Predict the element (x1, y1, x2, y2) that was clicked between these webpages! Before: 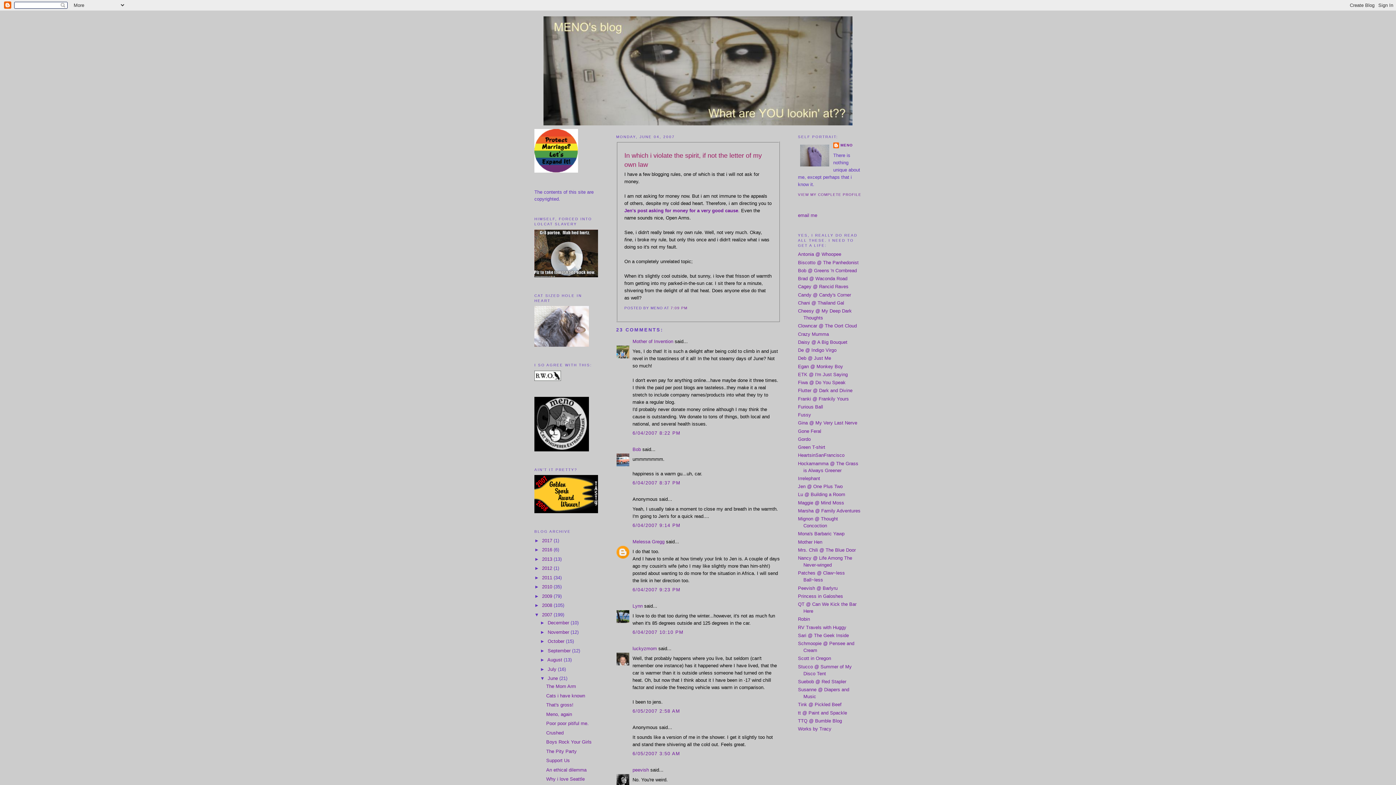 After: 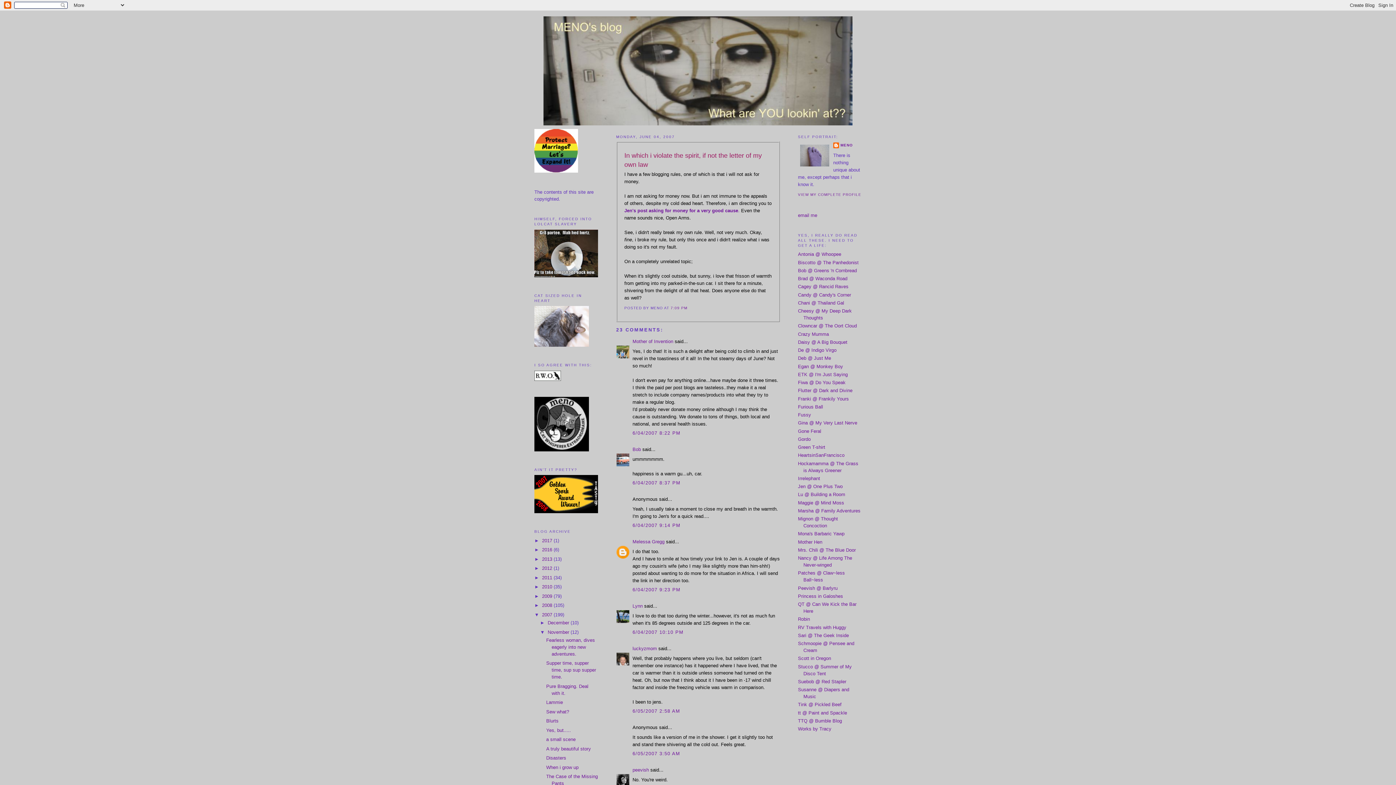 Action: label: ►   bbox: (540, 629, 547, 635)